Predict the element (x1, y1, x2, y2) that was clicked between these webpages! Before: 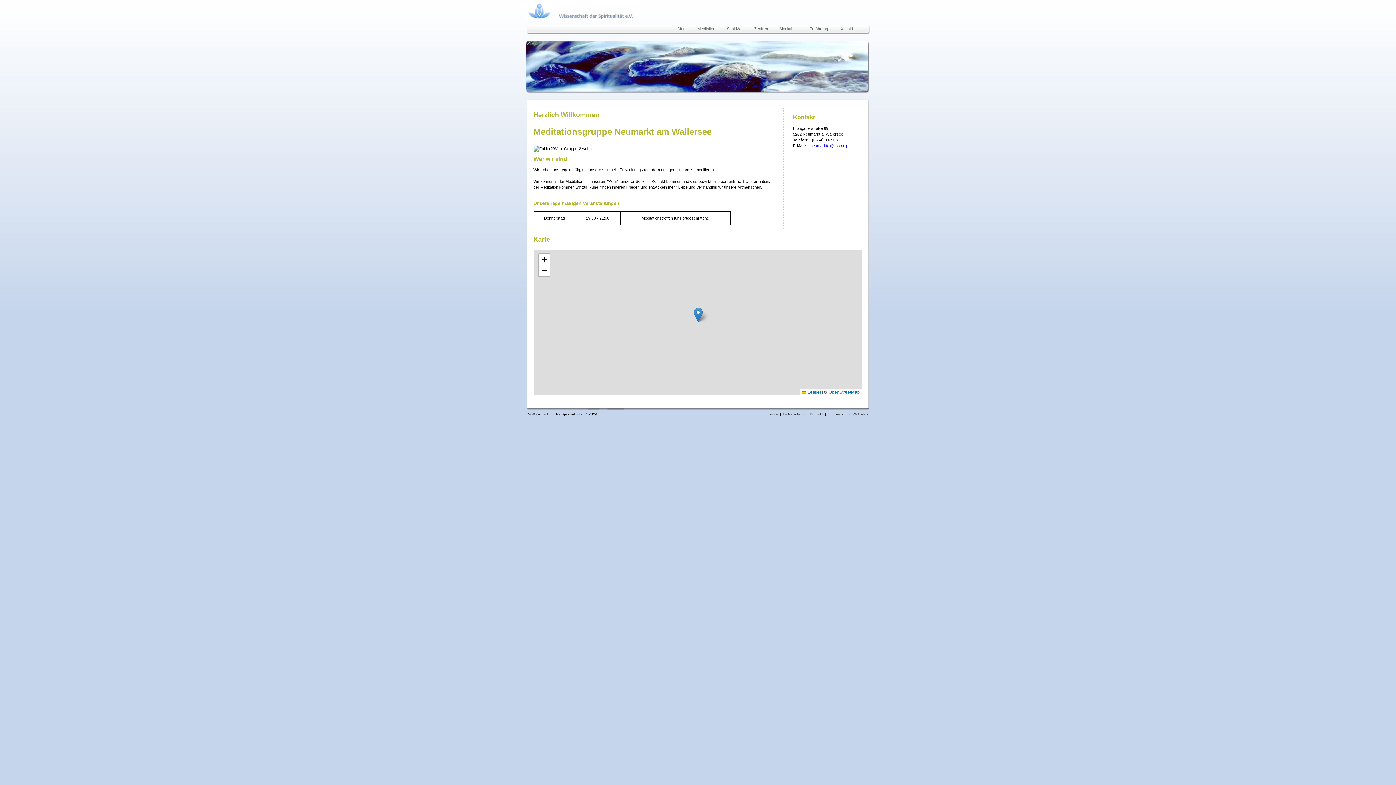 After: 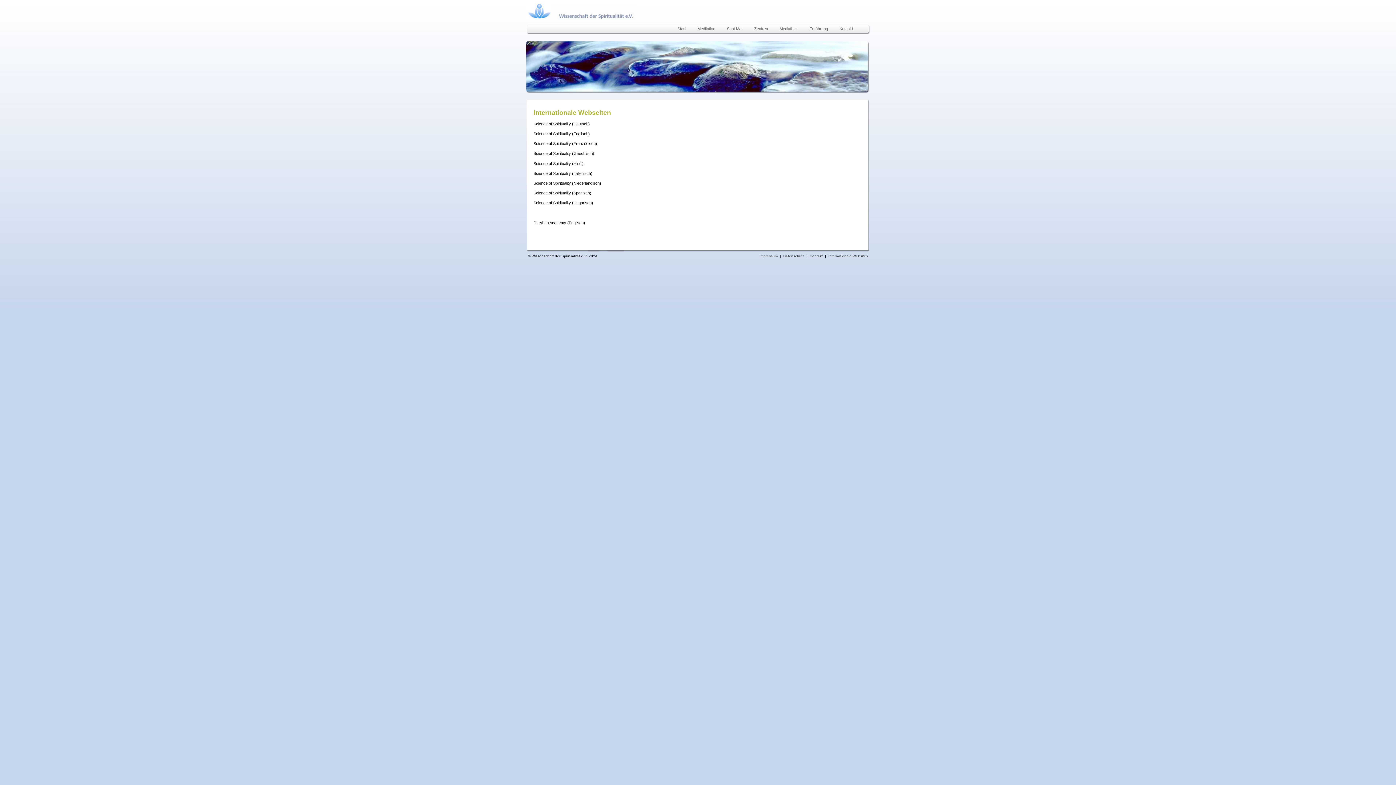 Action: bbox: (828, 412, 868, 416) label: Internationale Websites